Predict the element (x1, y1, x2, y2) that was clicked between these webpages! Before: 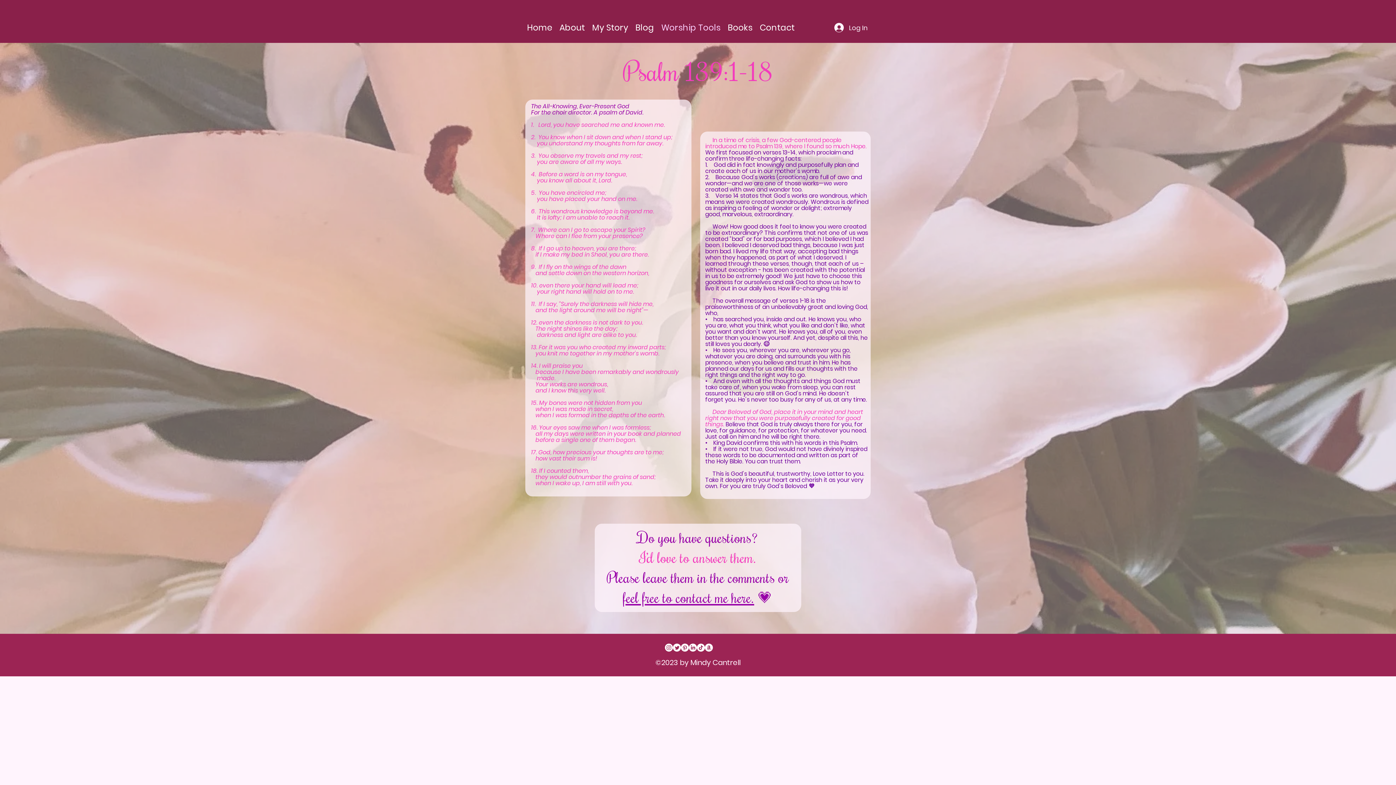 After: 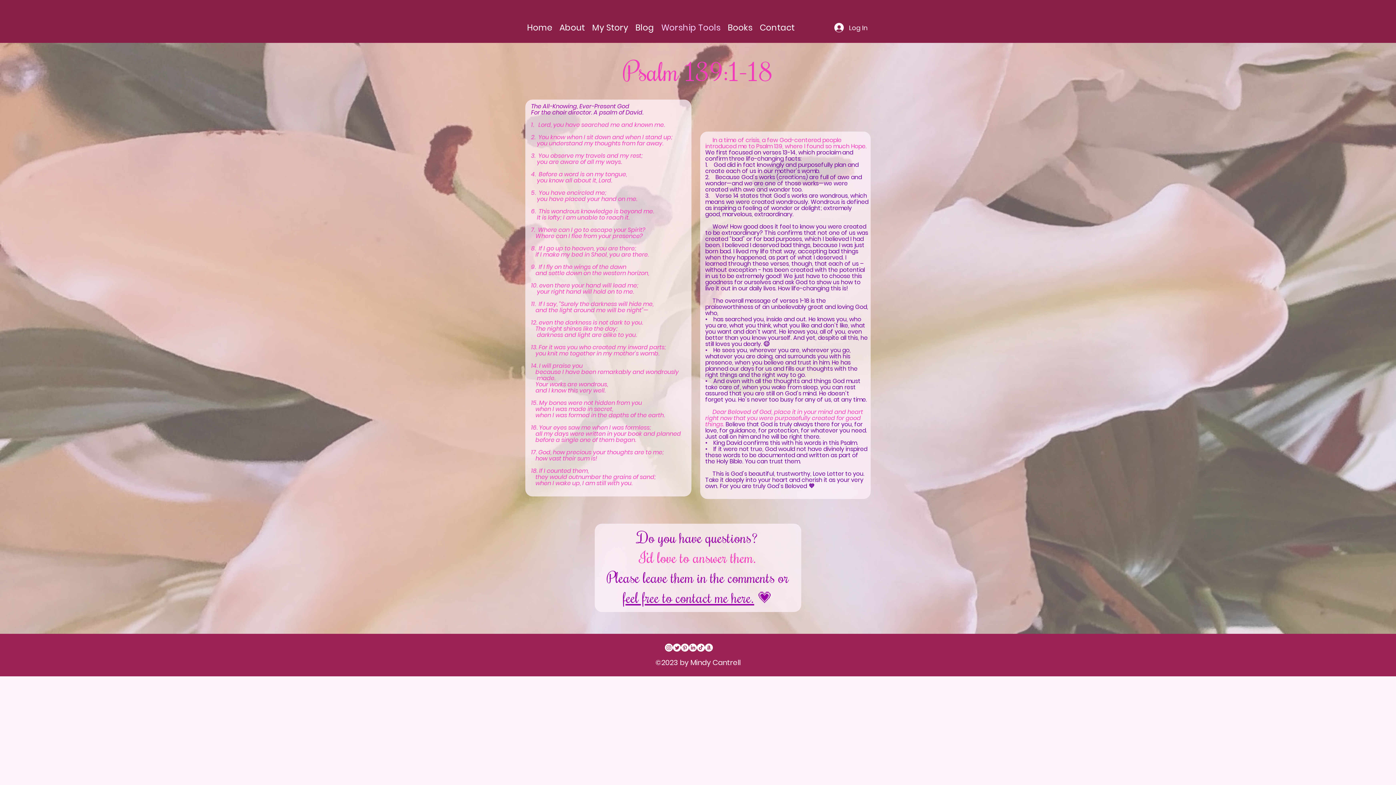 Action: bbox: (689, 644, 697, 652) label: LinkedIn